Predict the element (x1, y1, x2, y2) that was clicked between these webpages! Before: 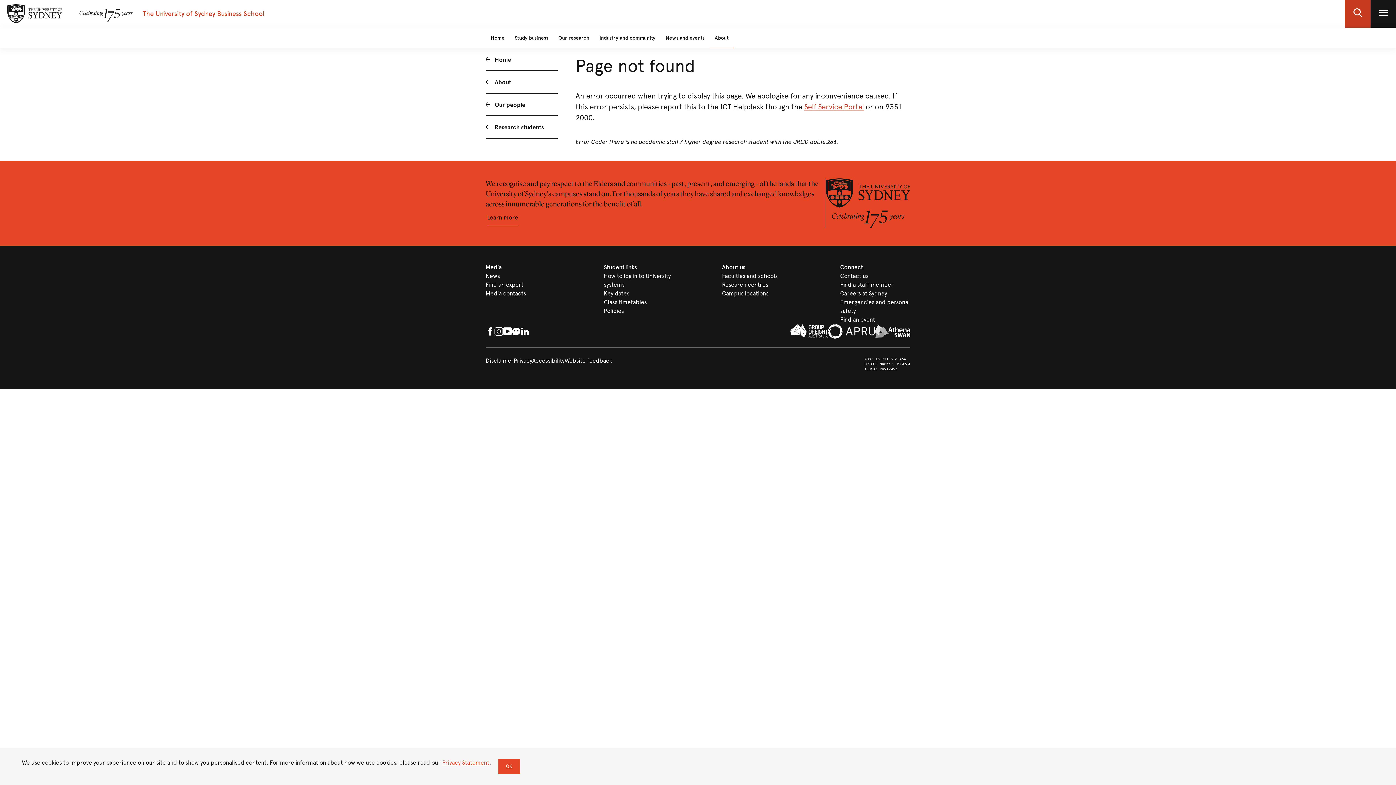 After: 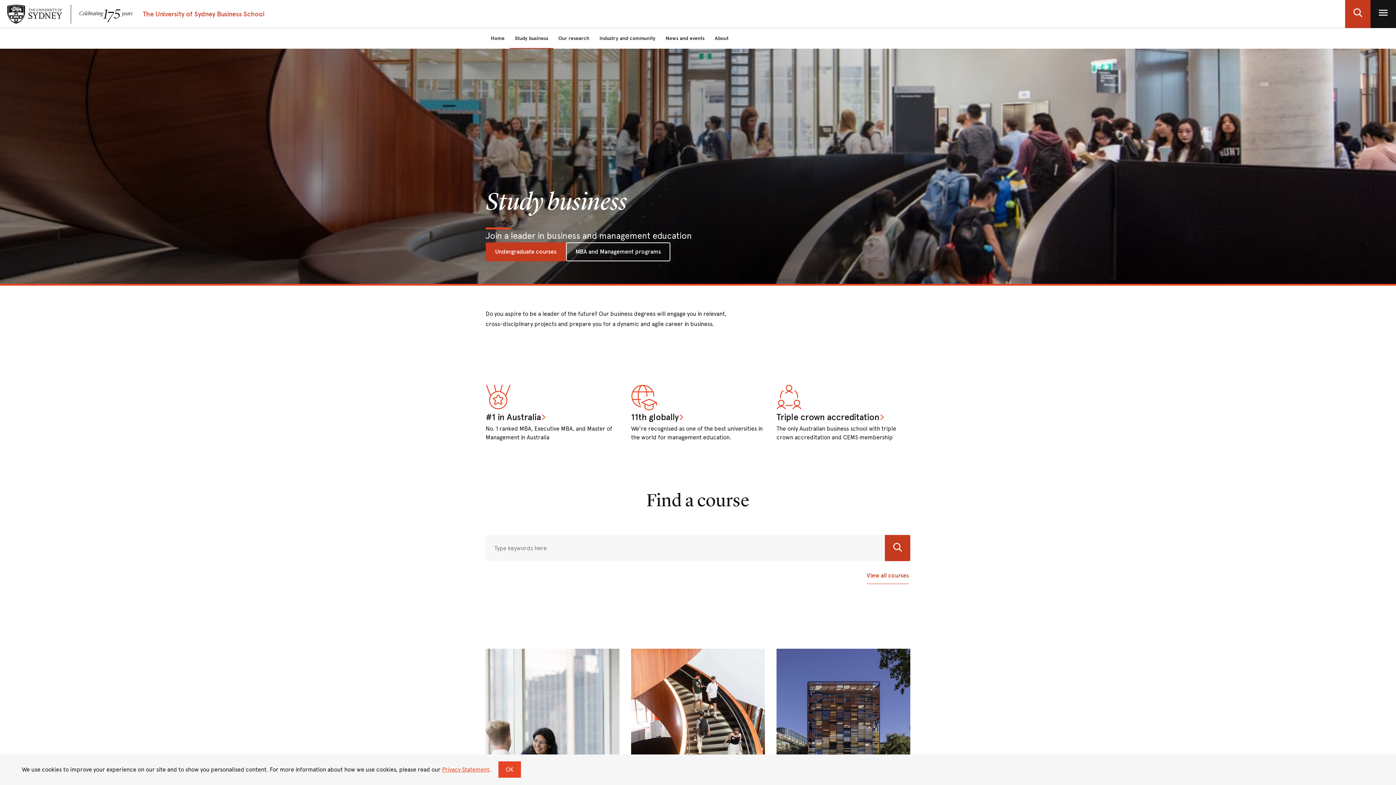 Action: bbox: (509, 28, 553, 48) label: Study business